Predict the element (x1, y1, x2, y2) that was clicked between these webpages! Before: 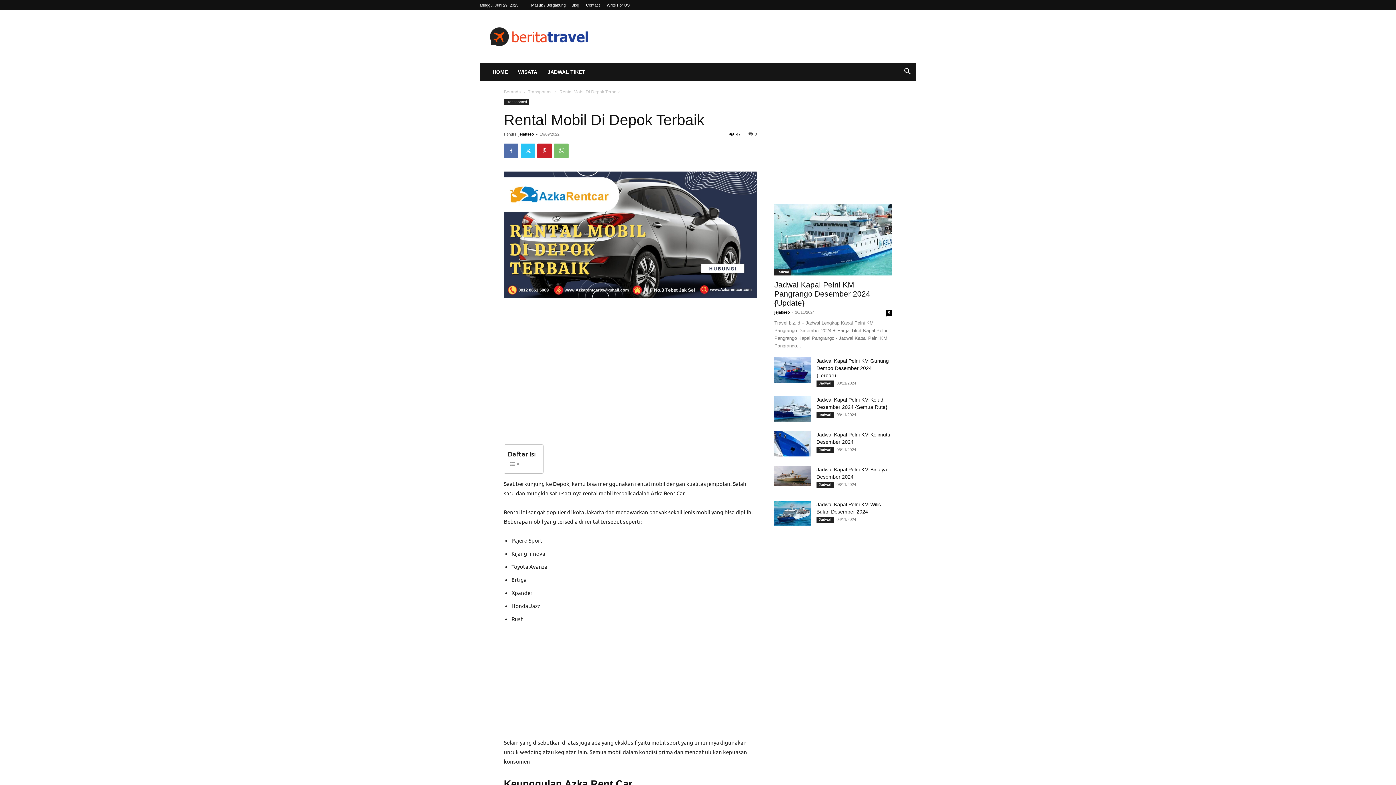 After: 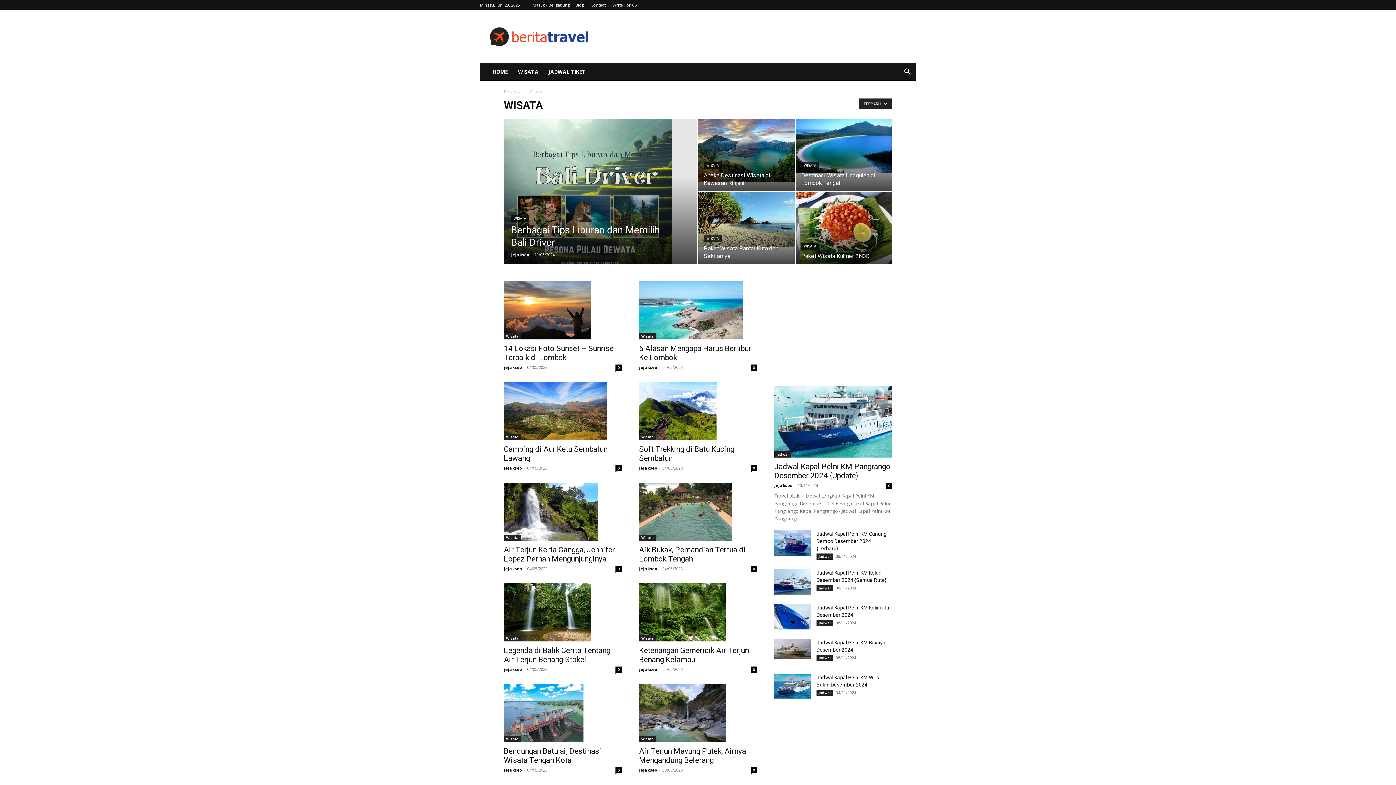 Action: label: WISATA bbox: (513, 63, 542, 80)